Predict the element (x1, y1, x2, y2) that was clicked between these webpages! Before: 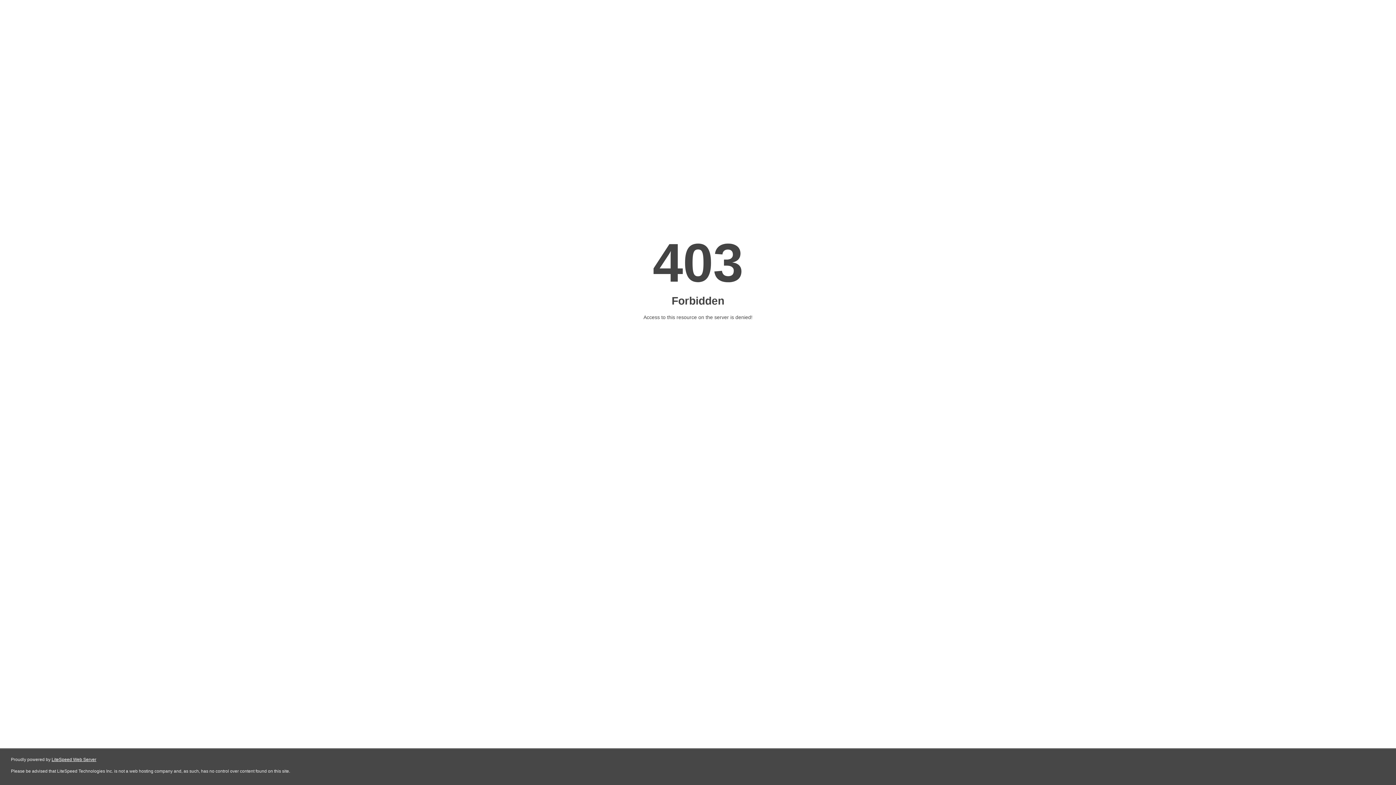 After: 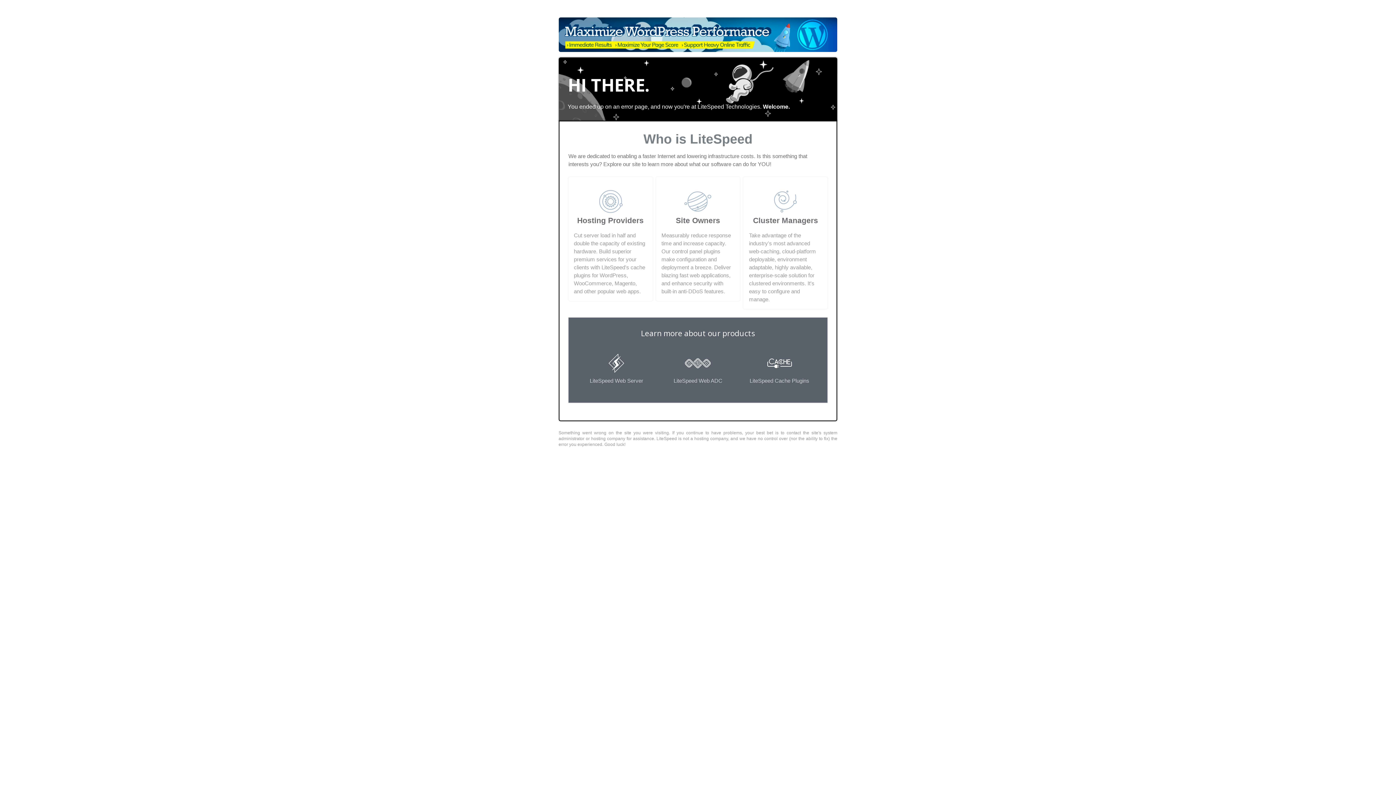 Action: label: LiteSpeed Web Server bbox: (51, 757, 96, 762)